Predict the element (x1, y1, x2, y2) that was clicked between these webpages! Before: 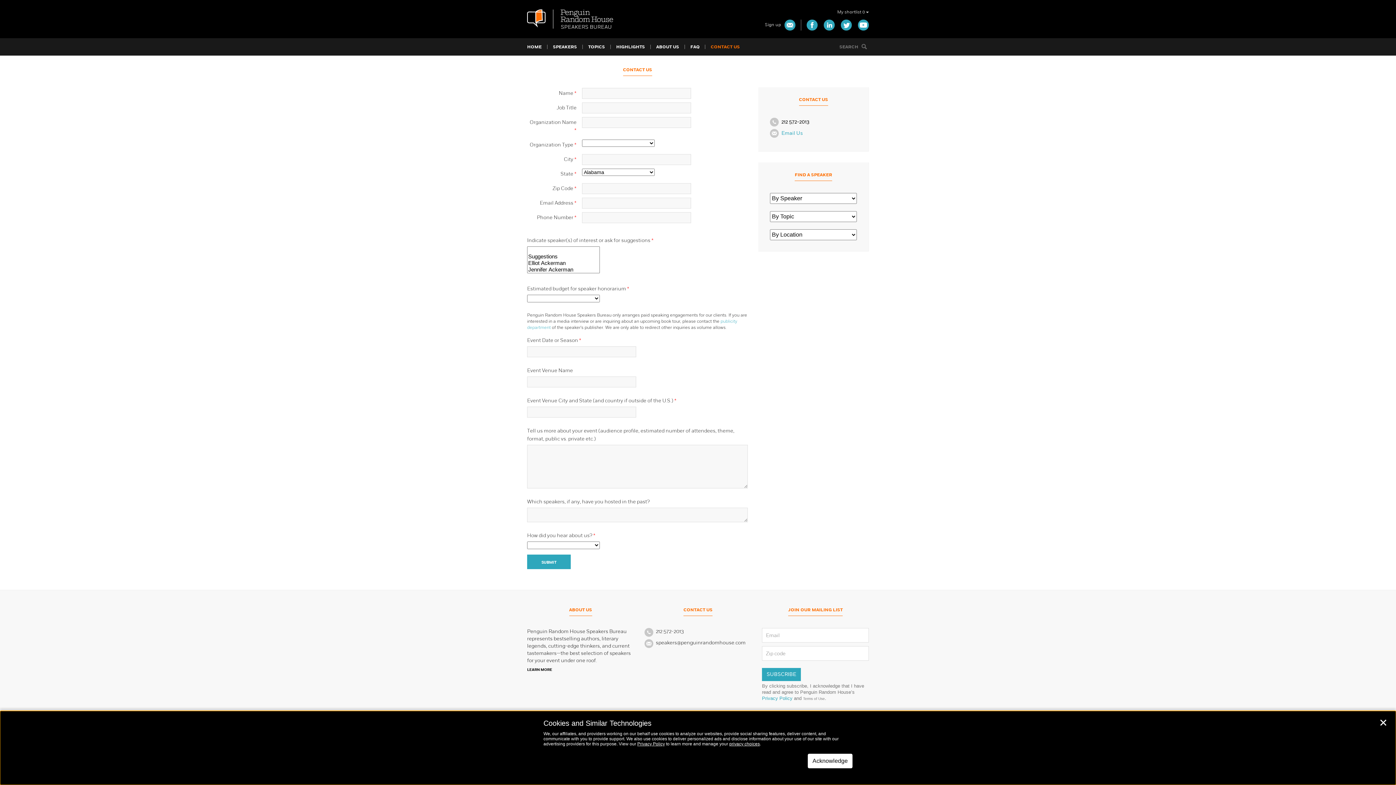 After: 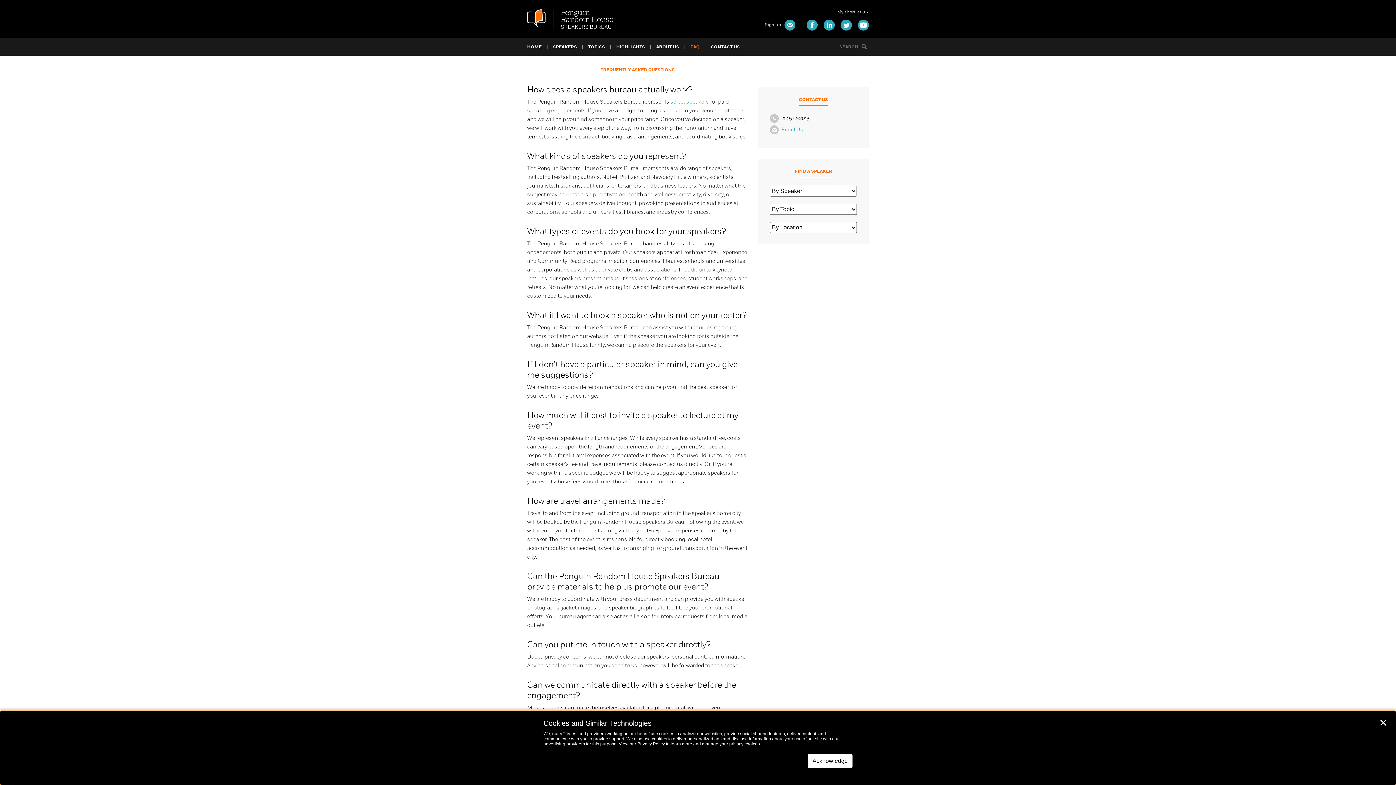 Action: label: FAQ bbox: (684, 44, 705, 49)